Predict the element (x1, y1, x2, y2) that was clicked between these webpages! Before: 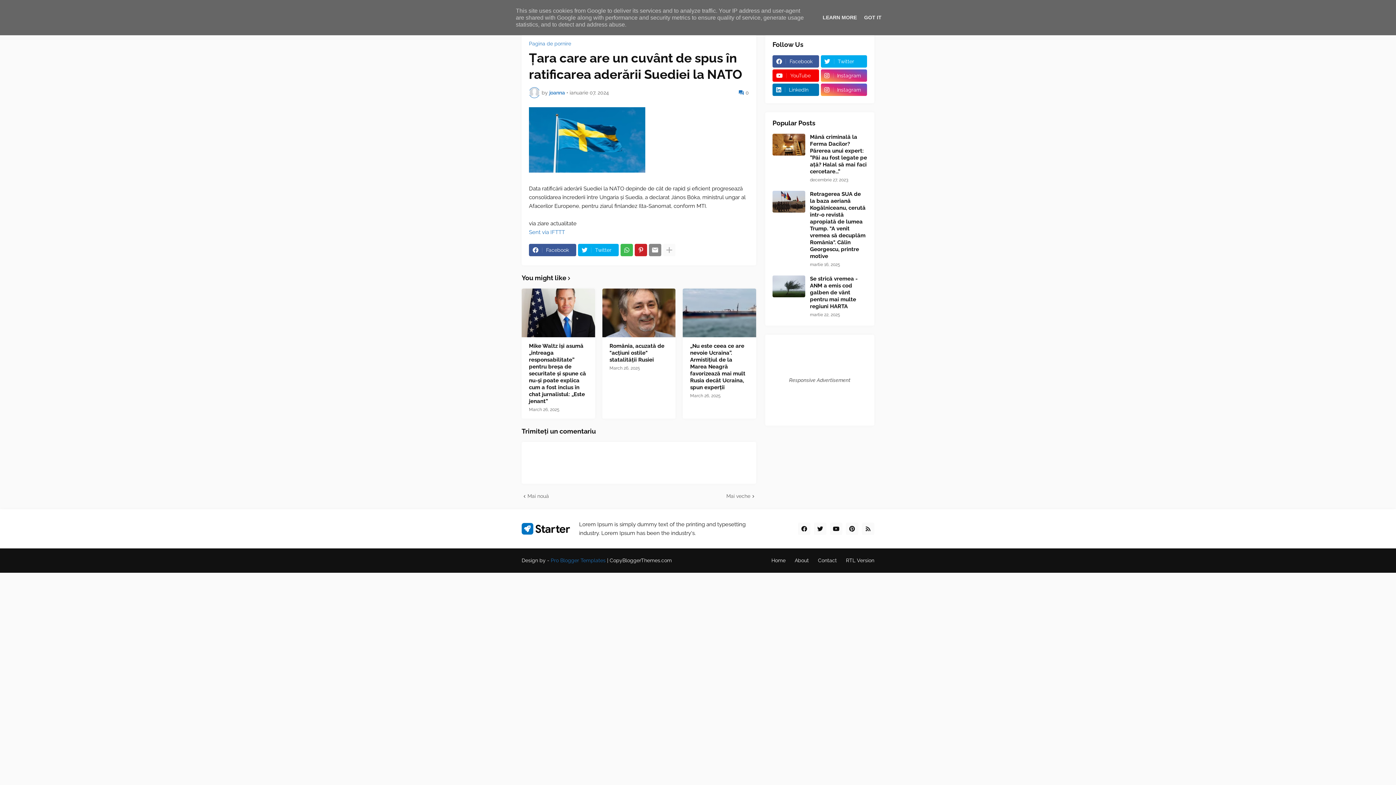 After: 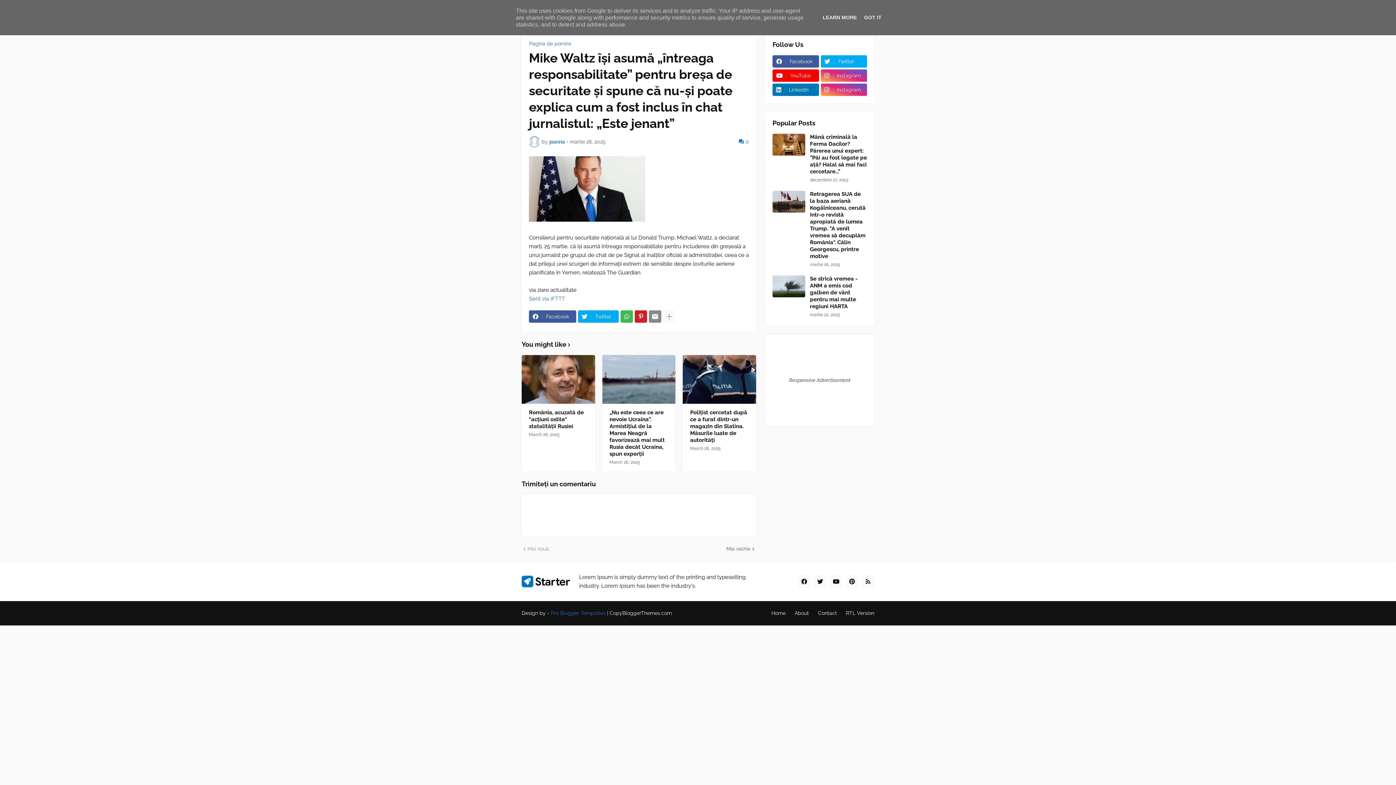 Action: bbox: (521, 288, 595, 337)